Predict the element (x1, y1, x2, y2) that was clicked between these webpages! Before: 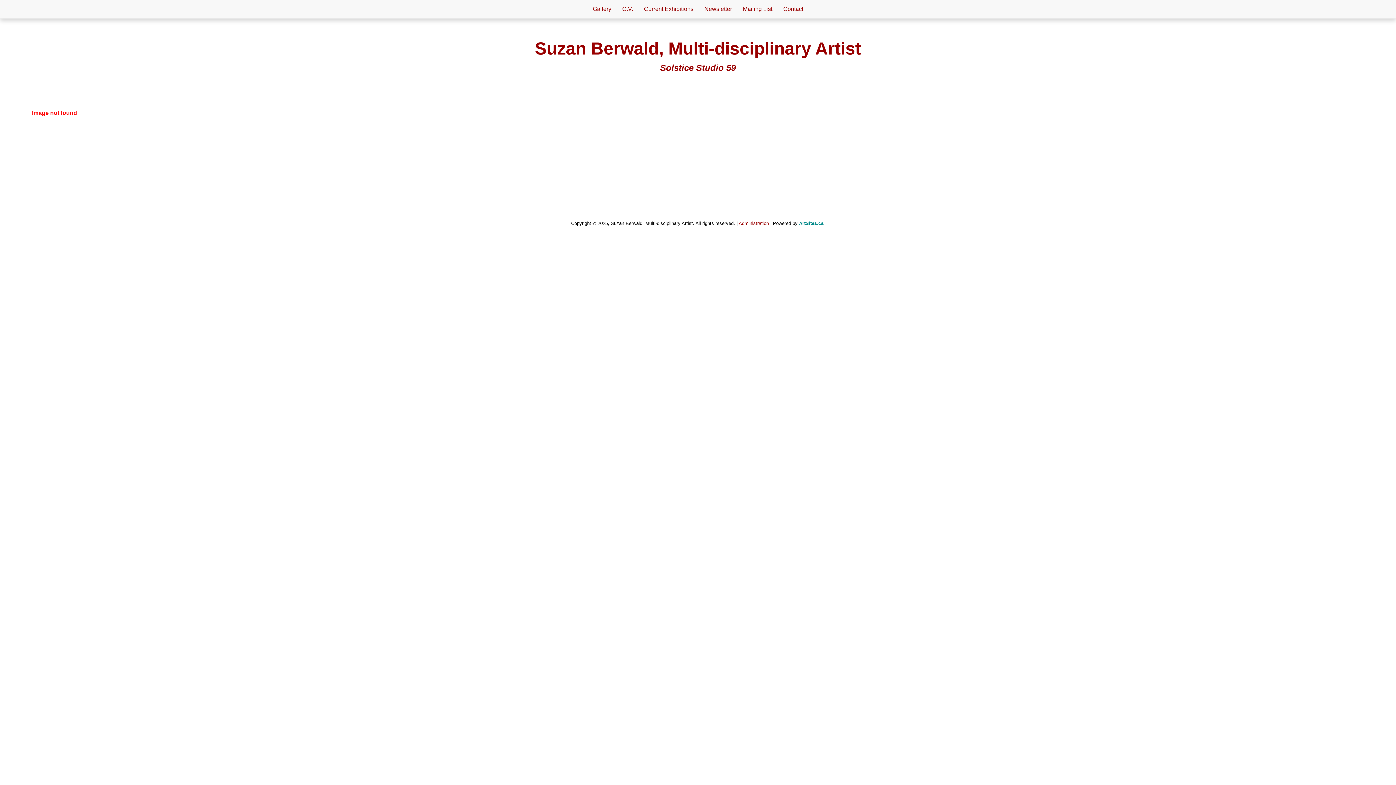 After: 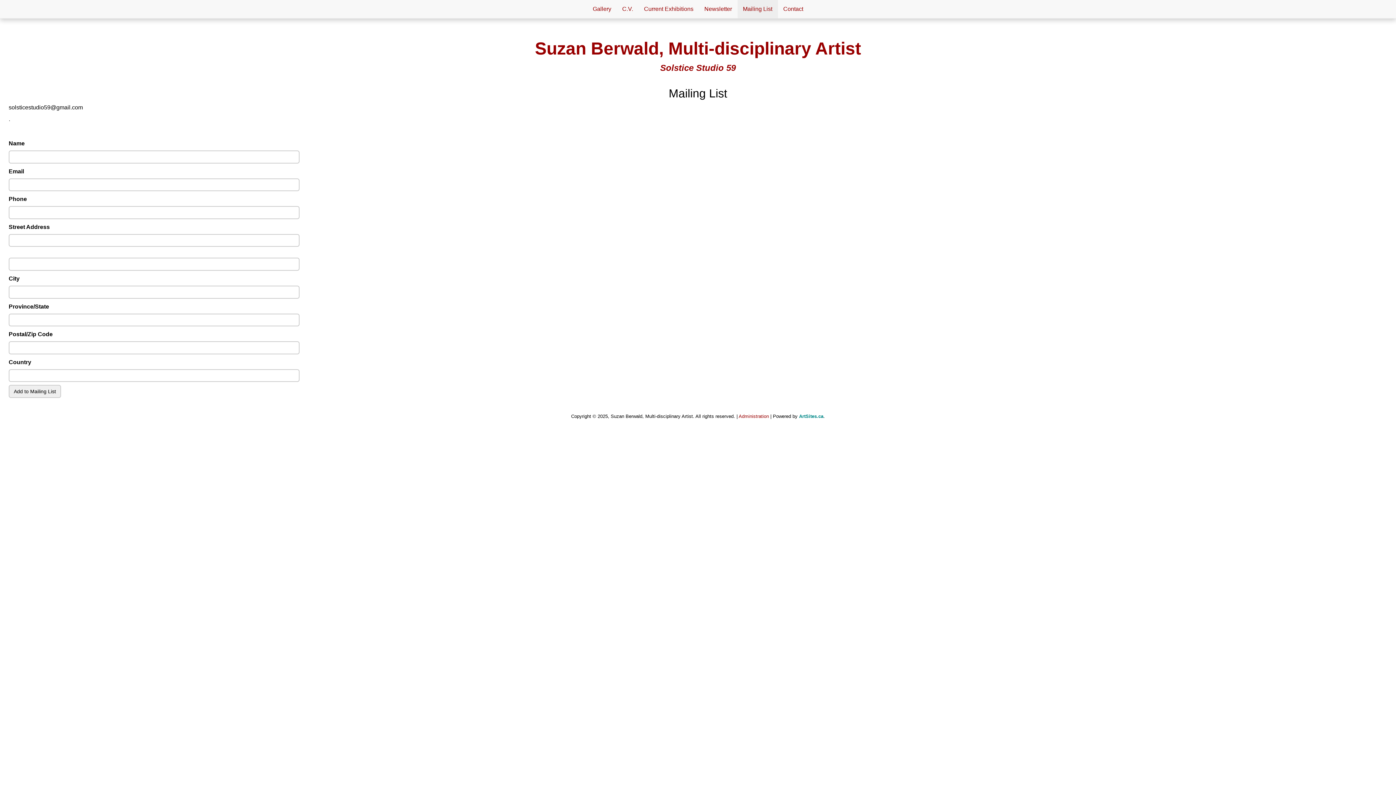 Action: label: Mailing List bbox: (737, 0, 778, 18)